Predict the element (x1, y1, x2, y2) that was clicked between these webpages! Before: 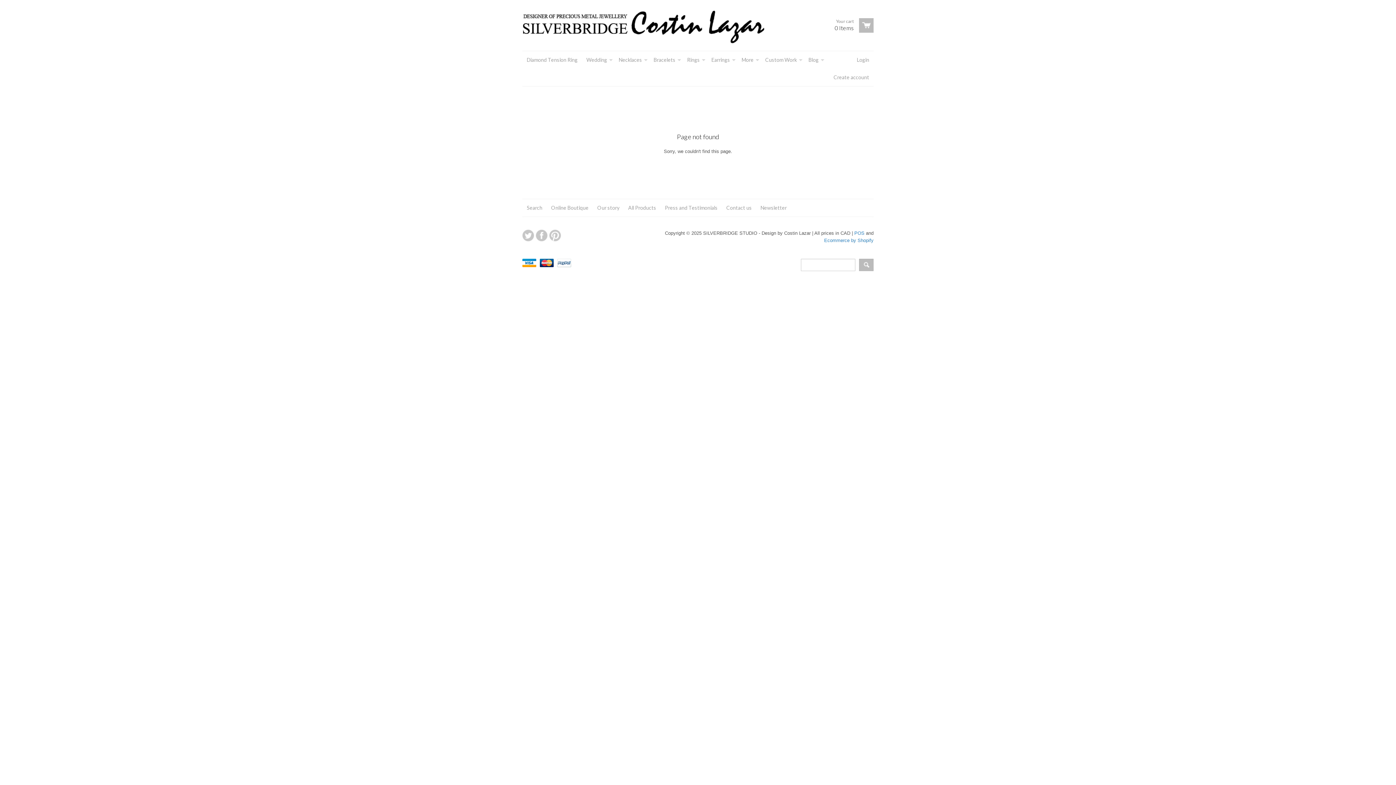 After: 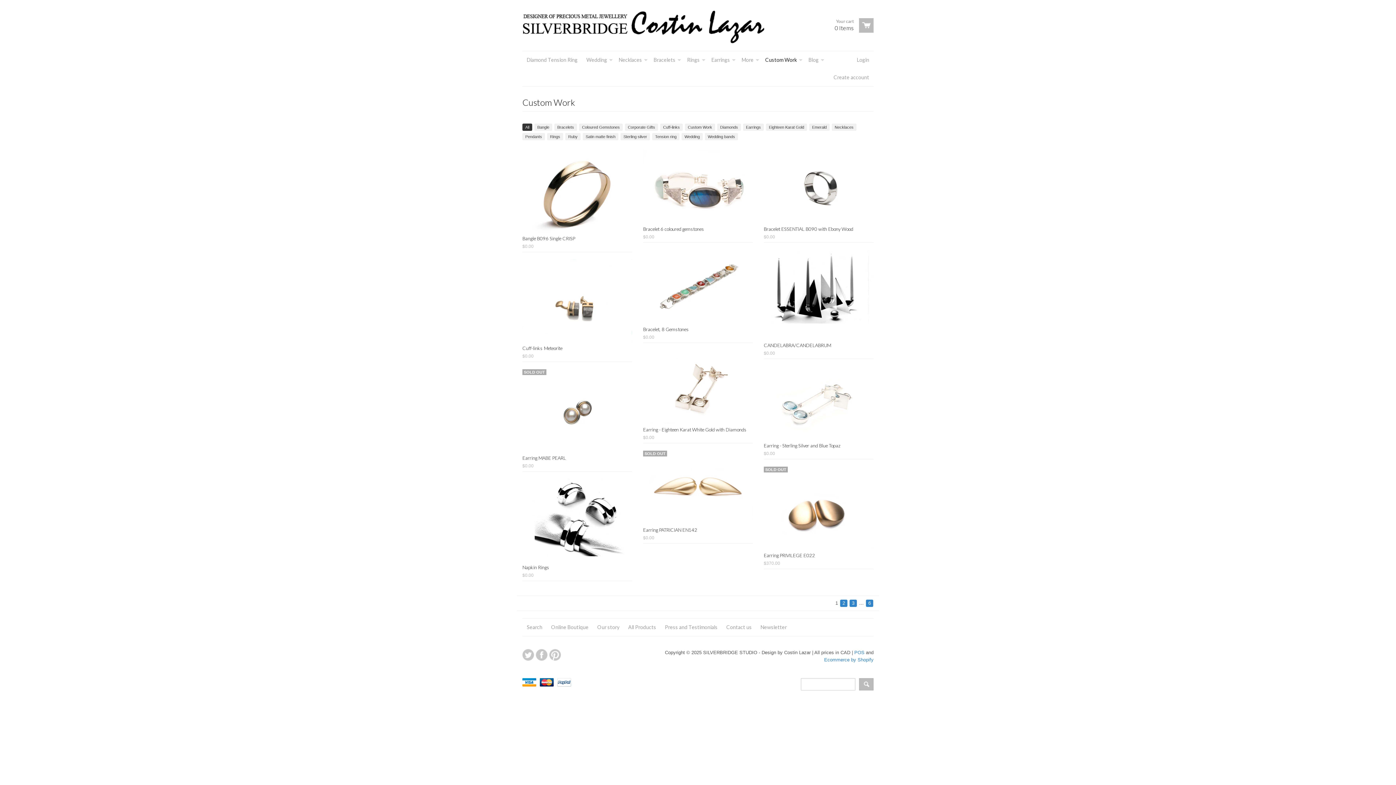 Action: label: Custom Work bbox: (761, 51, 804, 68)